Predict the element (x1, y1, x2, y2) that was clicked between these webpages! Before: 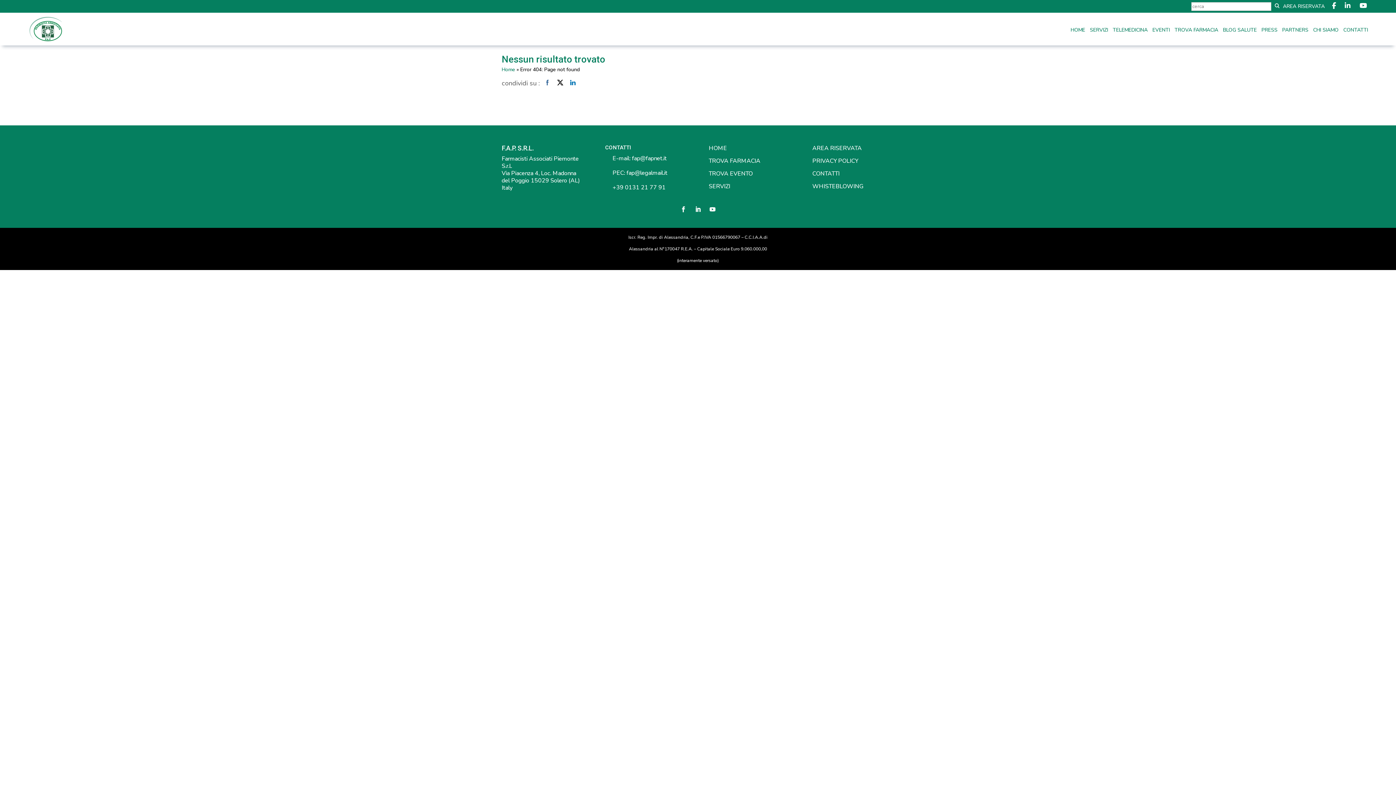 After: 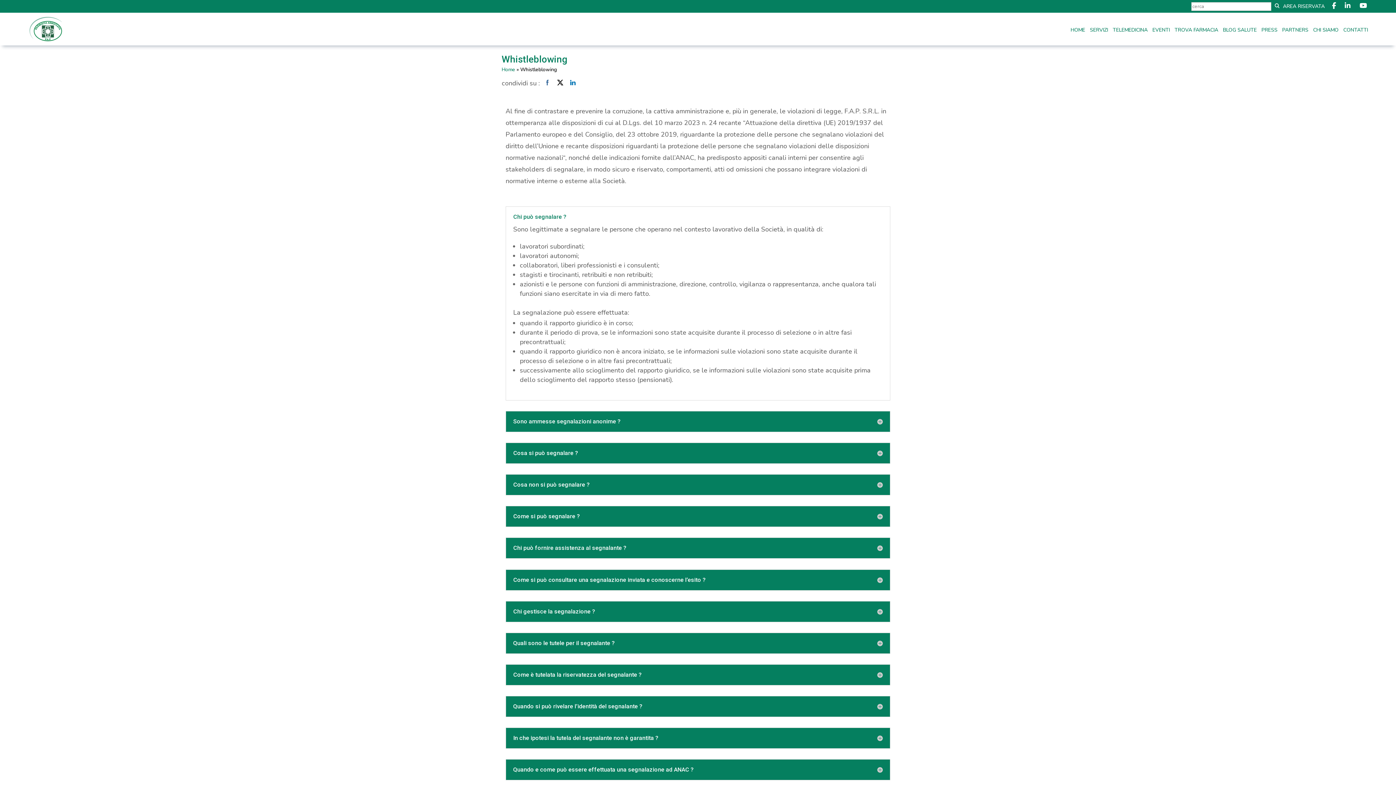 Action: bbox: (812, 182, 863, 190) label: WHISTEBLOWING